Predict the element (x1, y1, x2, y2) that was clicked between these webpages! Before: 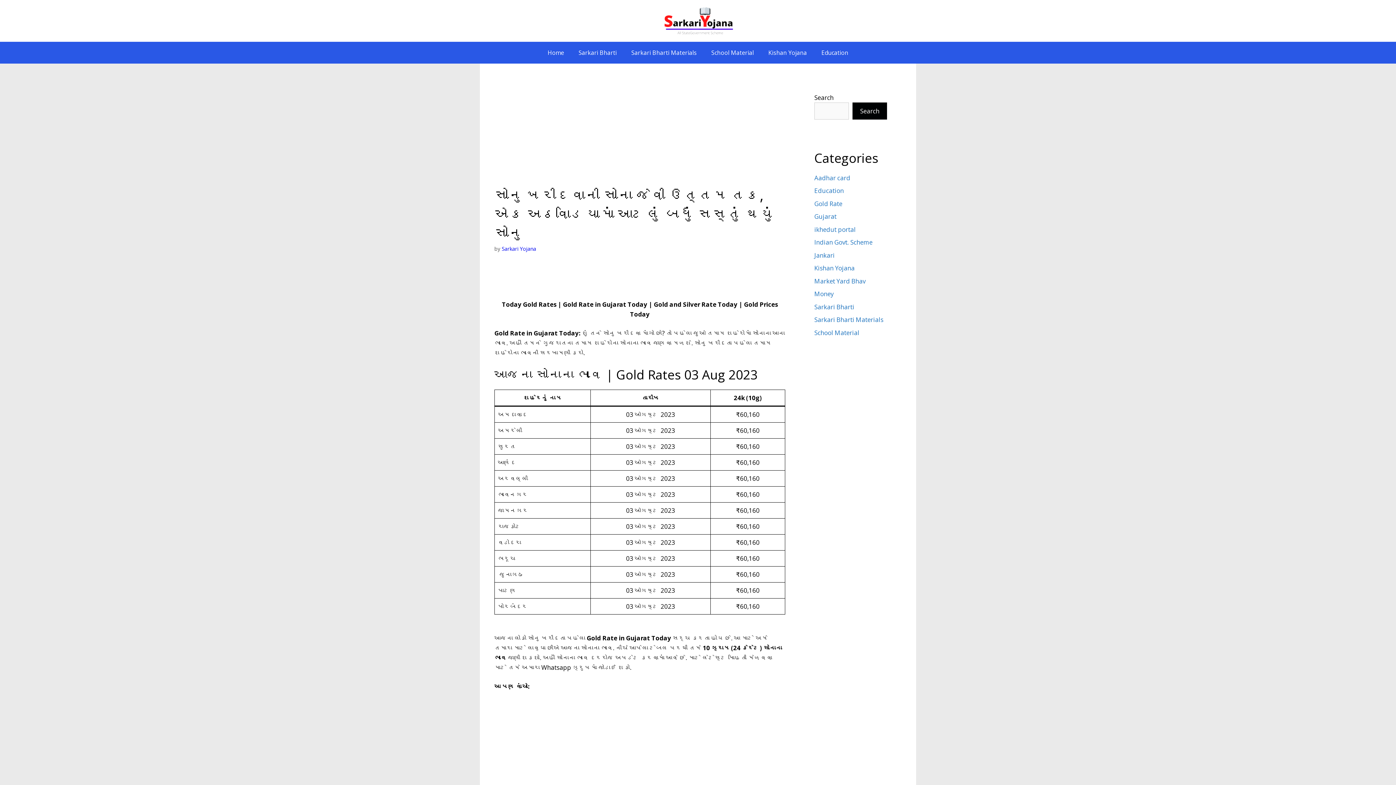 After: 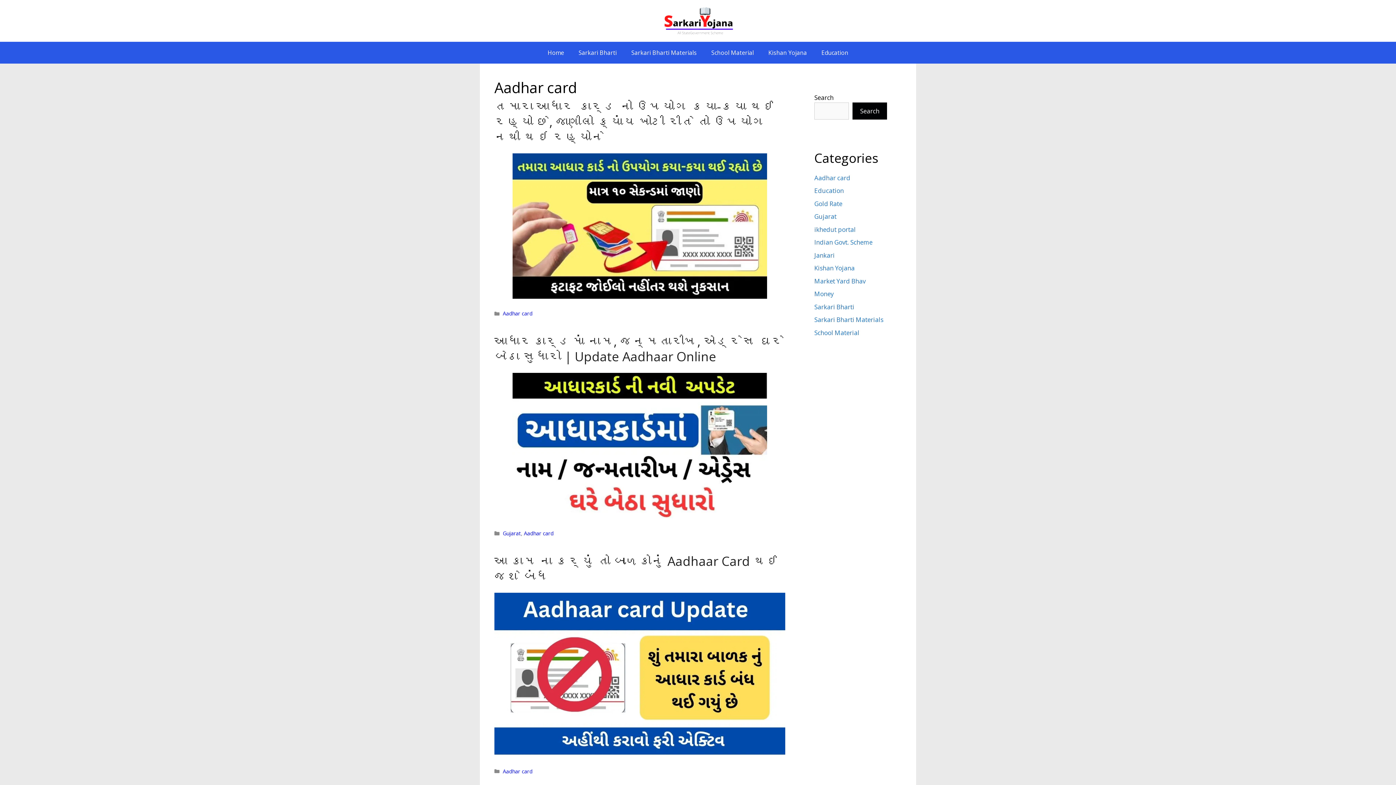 Action: label: Aadhar card bbox: (814, 173, 850, 182)